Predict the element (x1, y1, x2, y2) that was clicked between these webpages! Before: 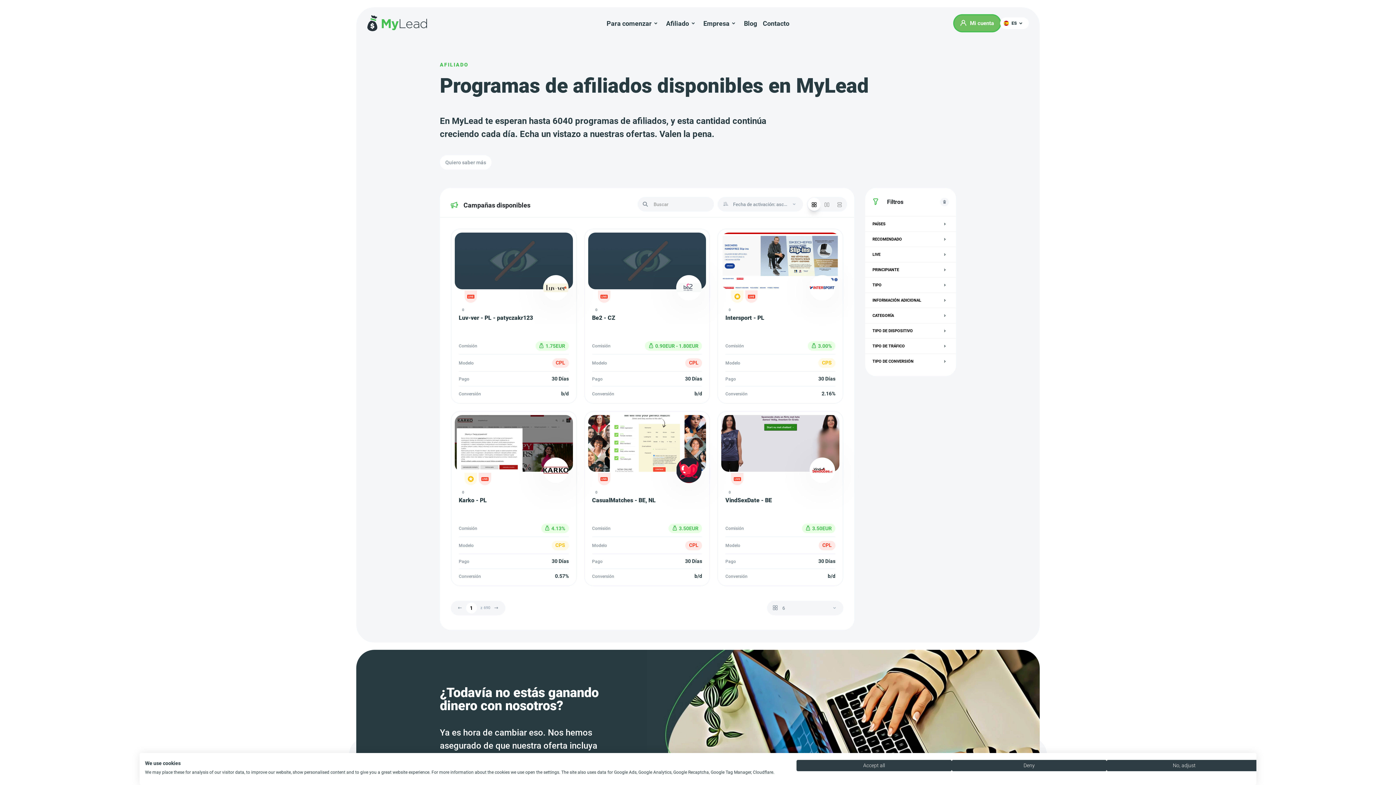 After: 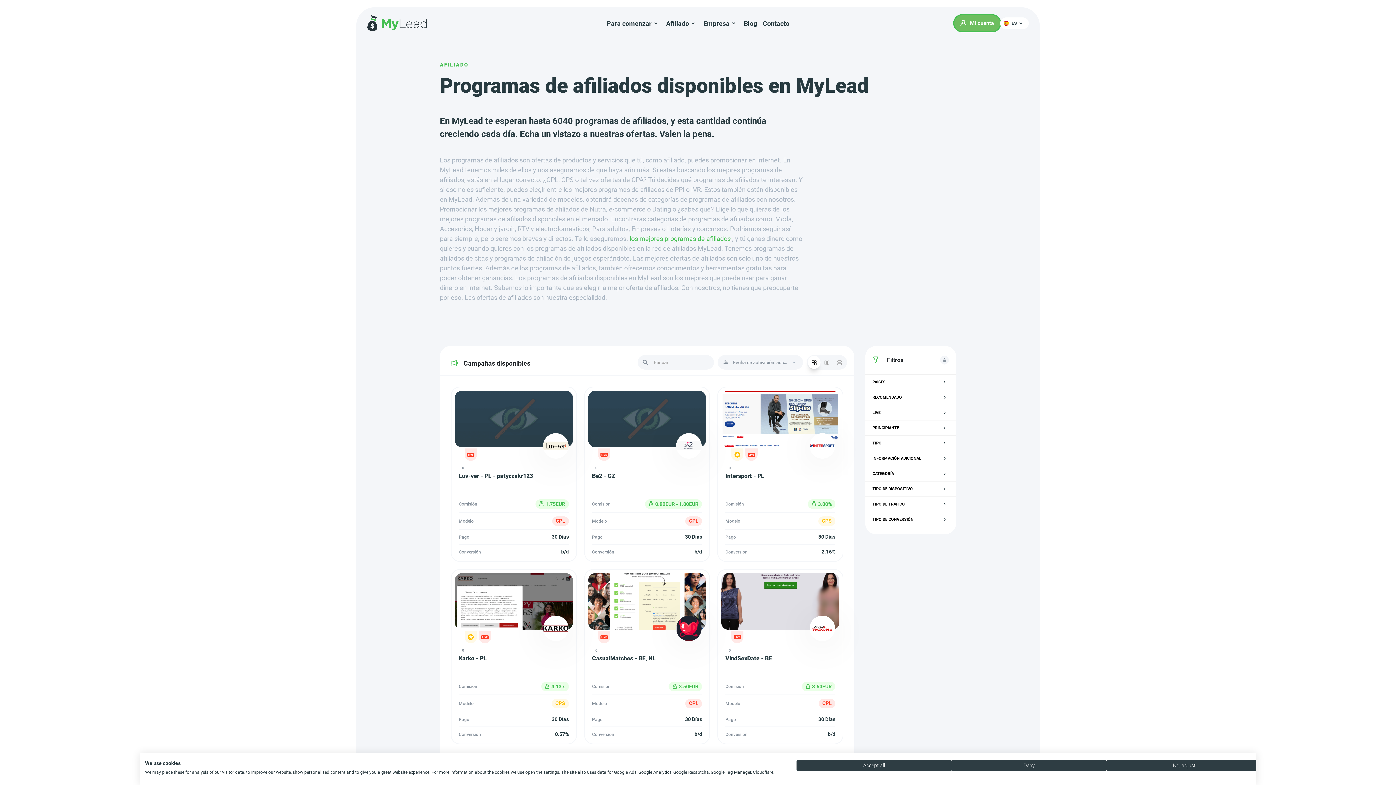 Action: bbox: (440, 155, 491, 169) label: Quiero saber más